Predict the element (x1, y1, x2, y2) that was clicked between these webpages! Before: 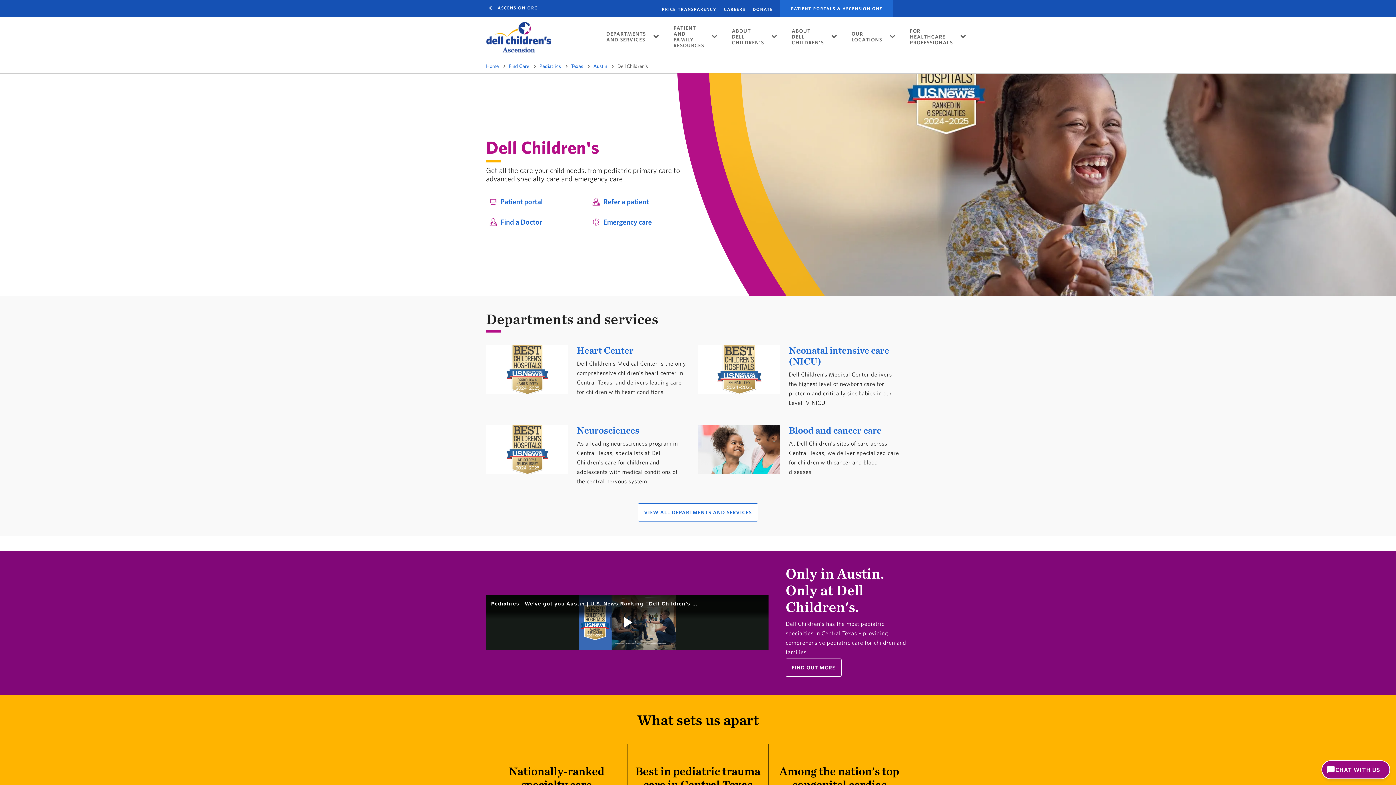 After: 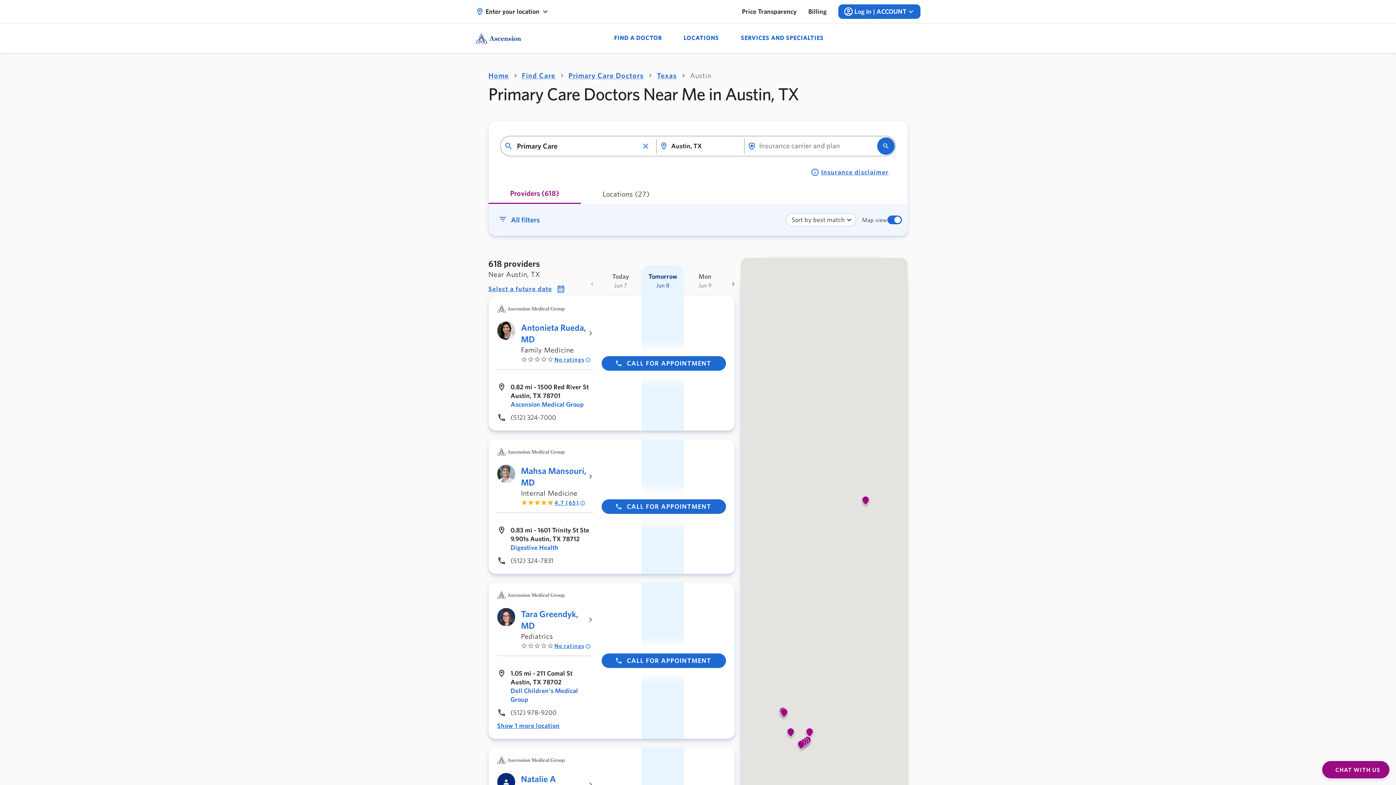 Action: label: Find a Doctor bbox: (486, 211, 589, 232)